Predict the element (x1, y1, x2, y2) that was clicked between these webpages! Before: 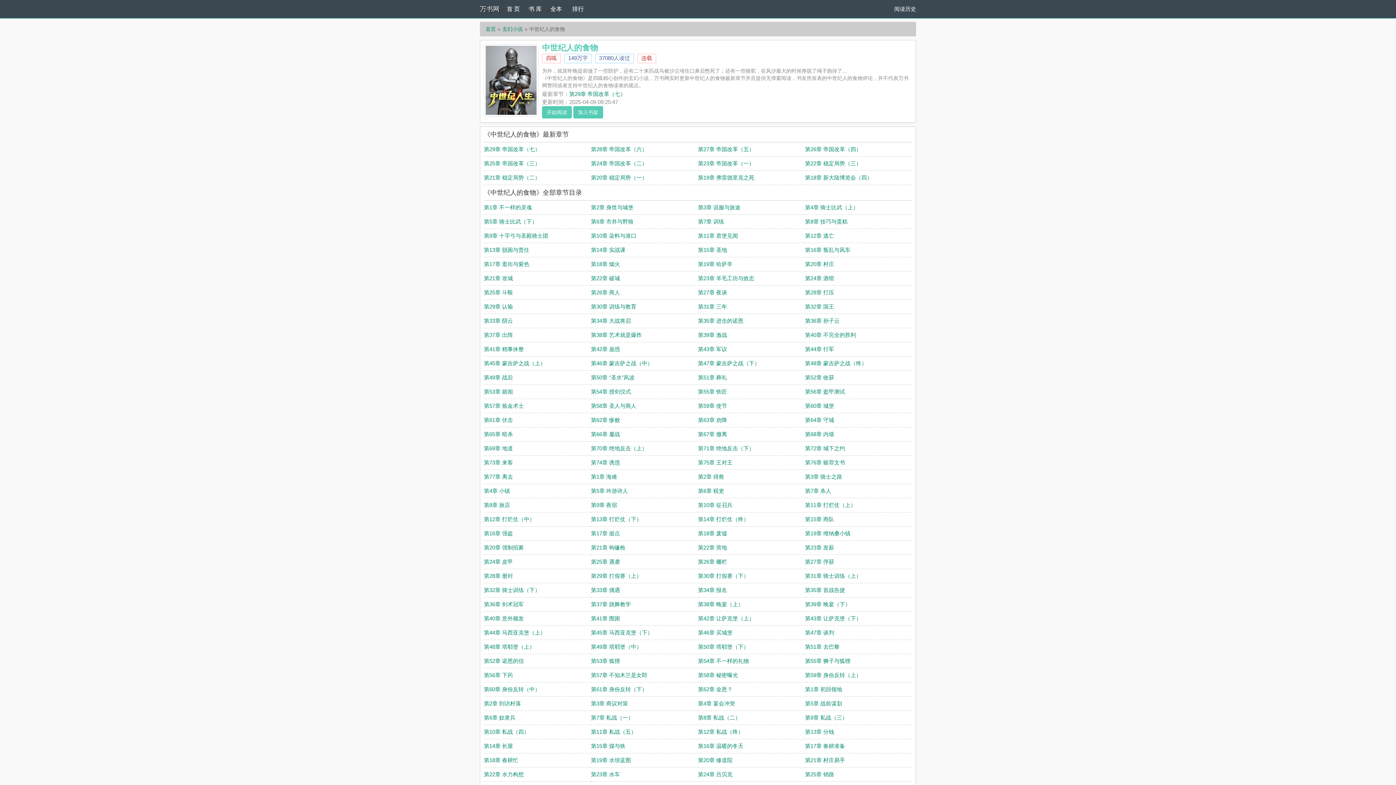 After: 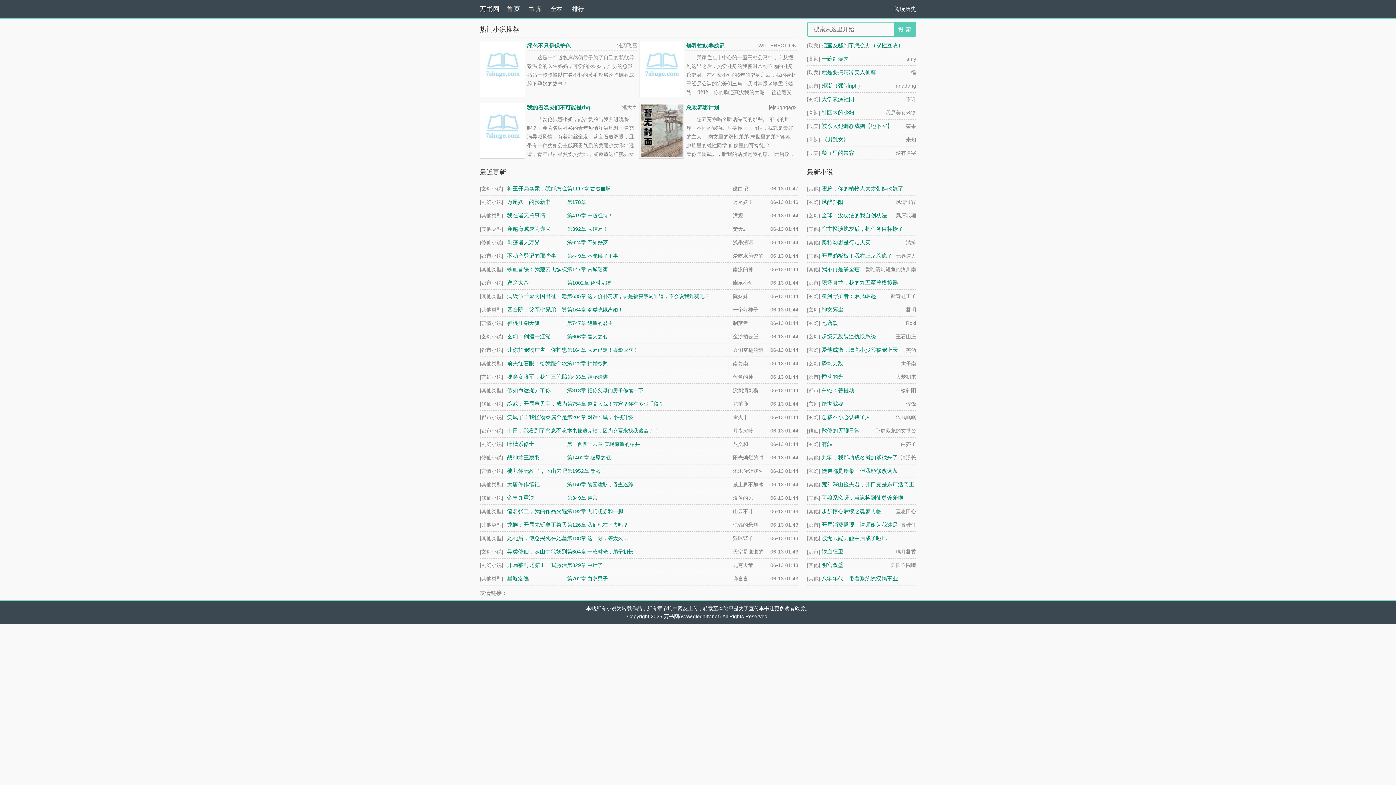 Action: label: 万书网 bbox: (480, 5, 499, 12)